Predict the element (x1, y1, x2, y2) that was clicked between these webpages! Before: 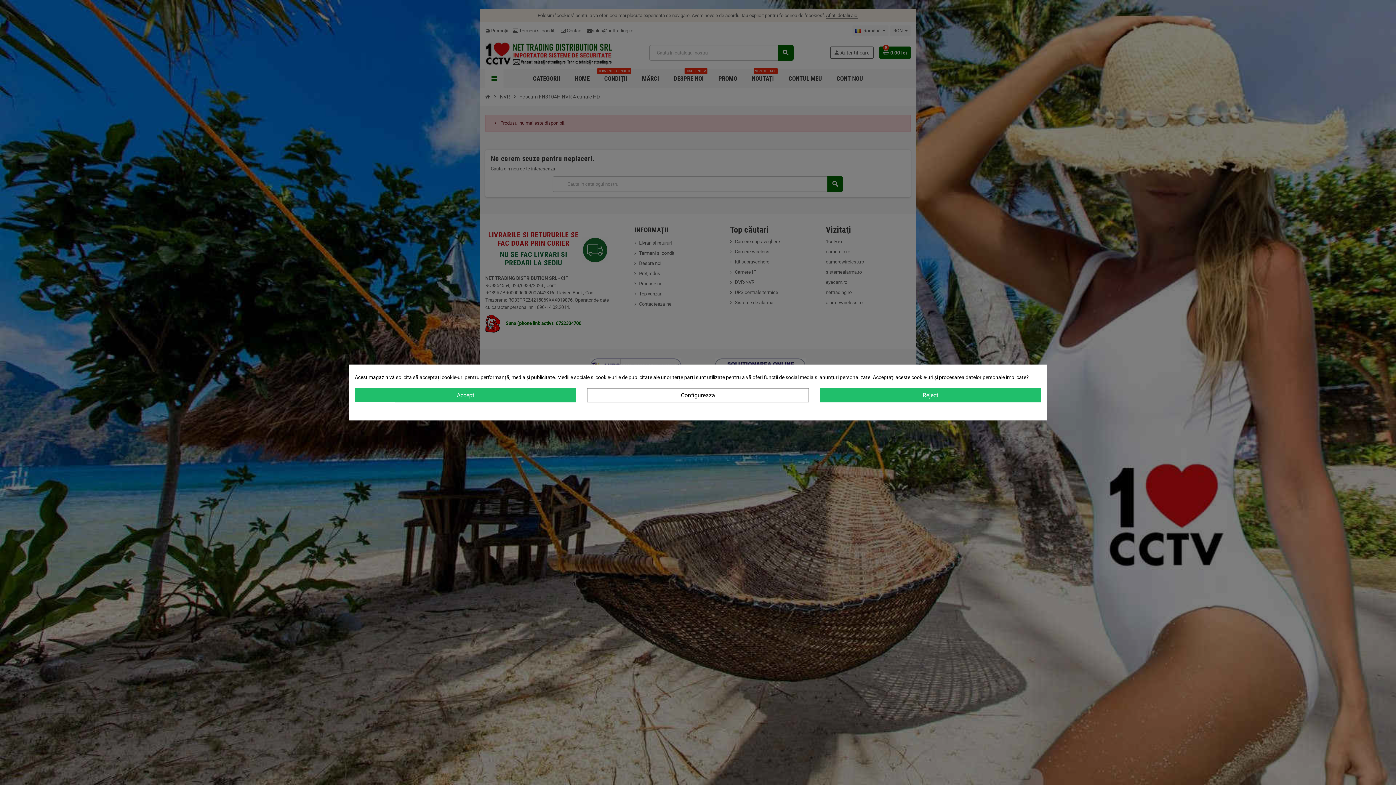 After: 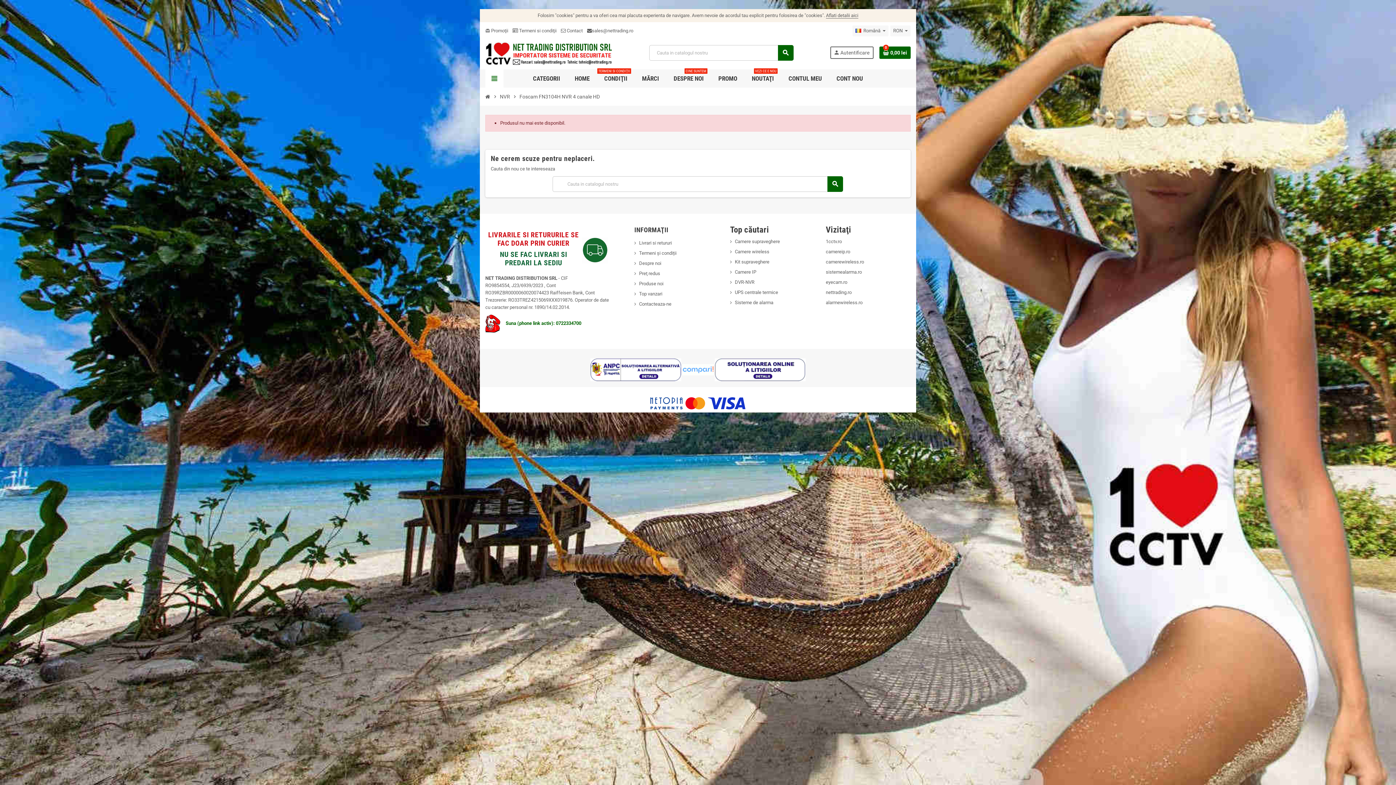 Action: bbox: (354, 388, 576, 402) label: Accept